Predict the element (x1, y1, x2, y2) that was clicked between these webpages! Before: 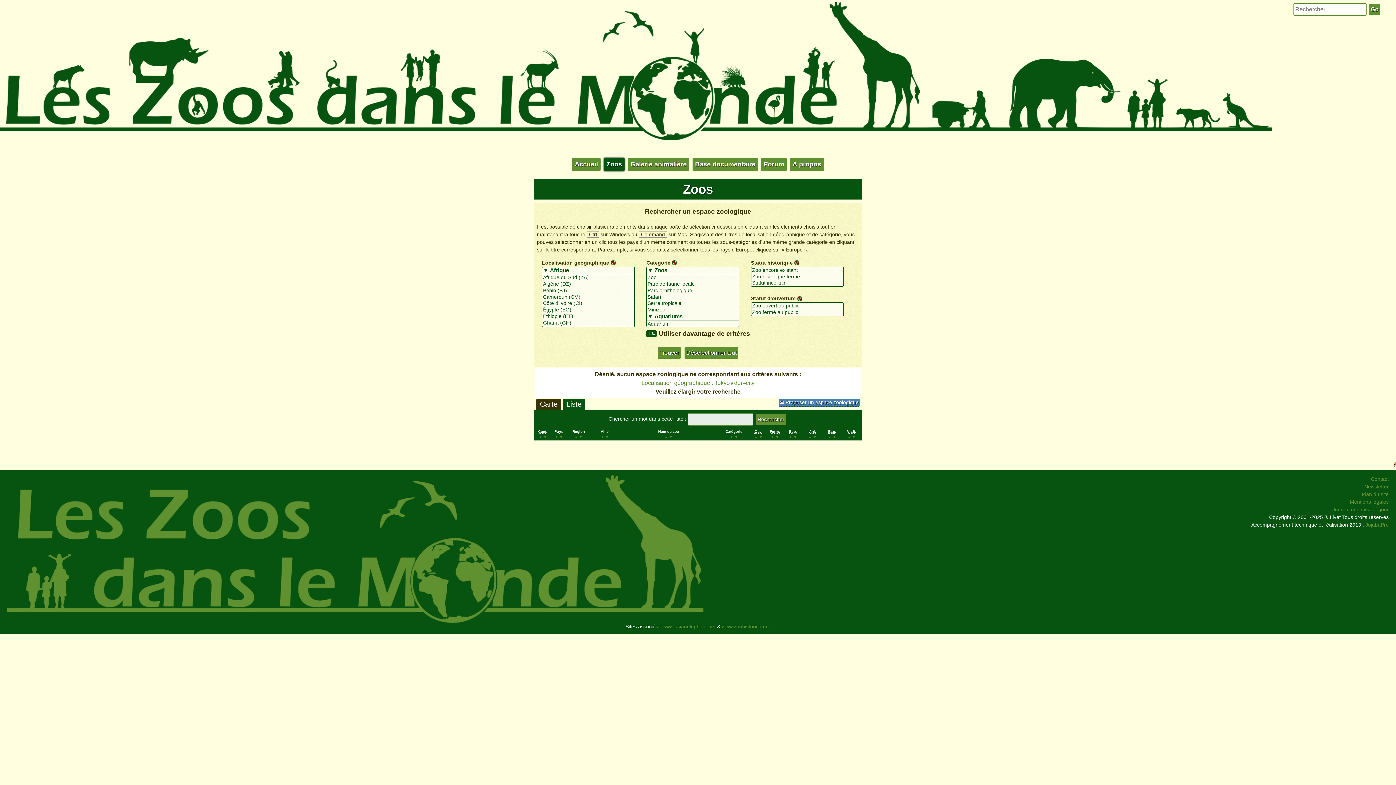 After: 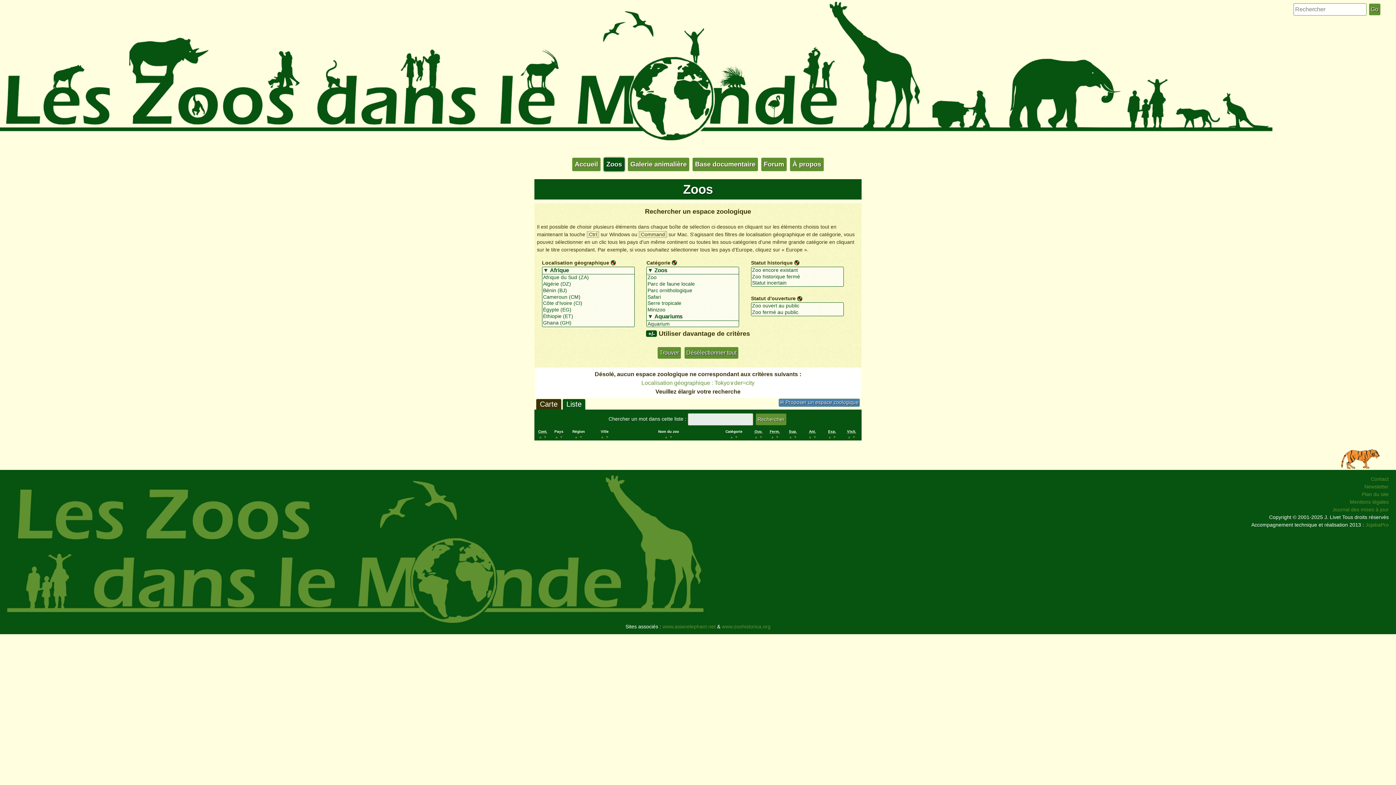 Action: label: ▲ bbox: (770, 435, 774, 439)